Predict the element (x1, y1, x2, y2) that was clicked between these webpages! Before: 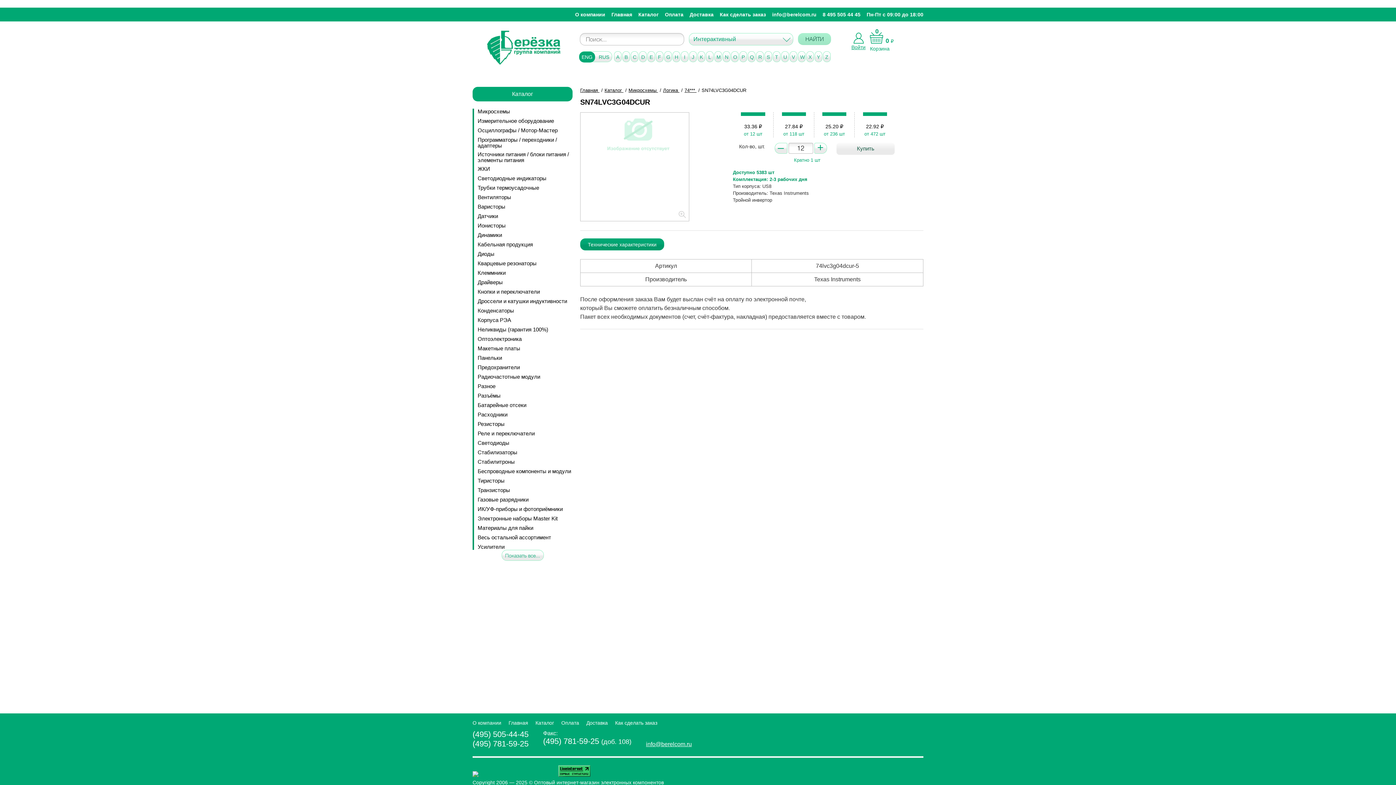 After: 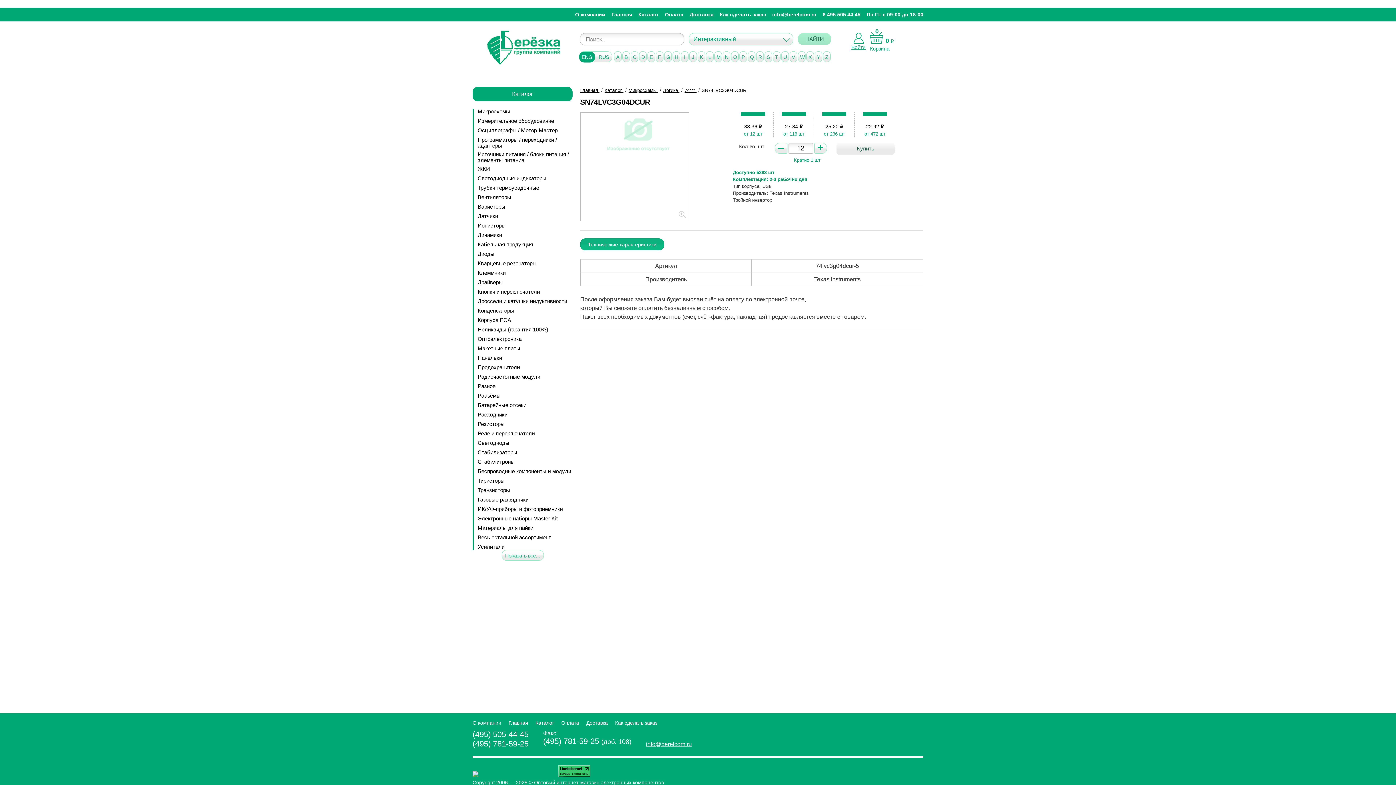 Action: bbox: (580, 238, 664, 250) label: Технические характеристики